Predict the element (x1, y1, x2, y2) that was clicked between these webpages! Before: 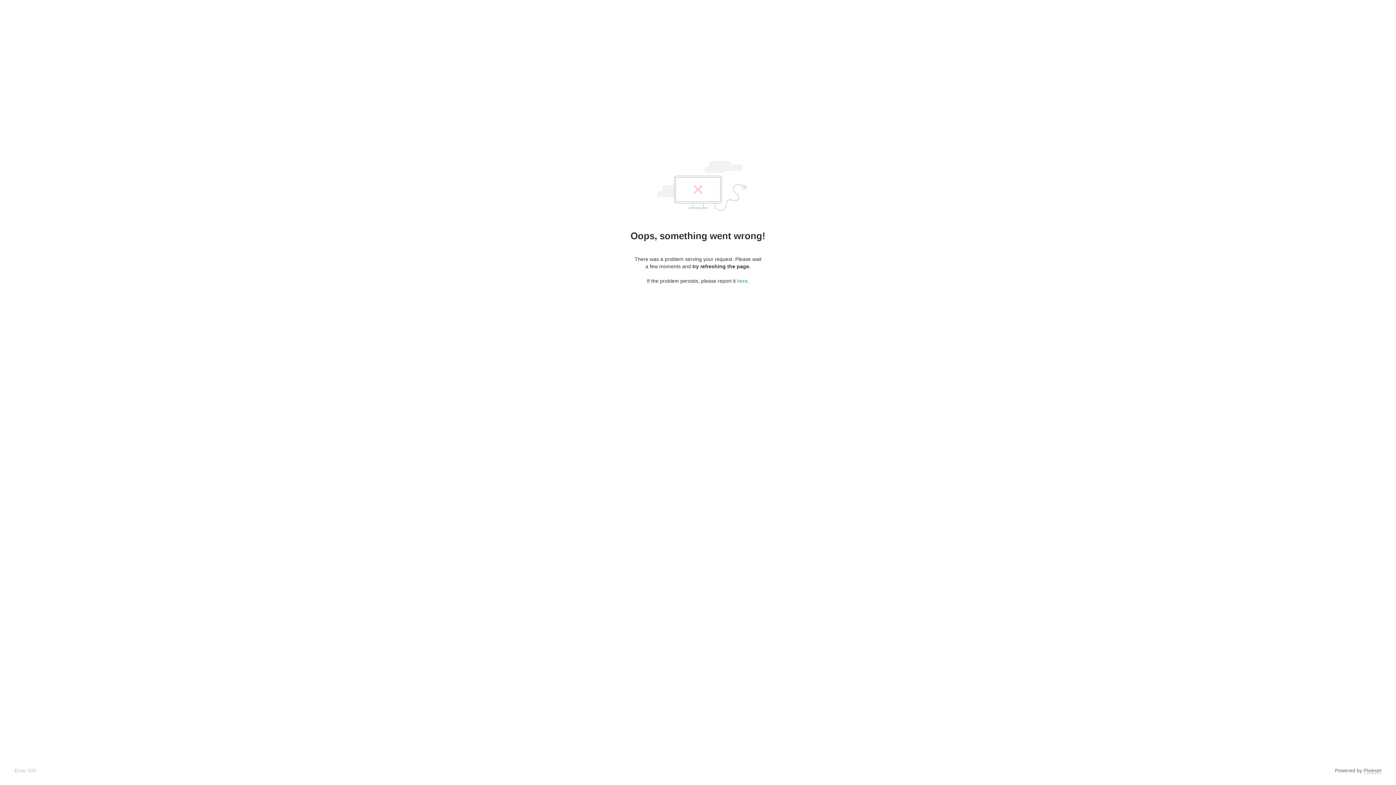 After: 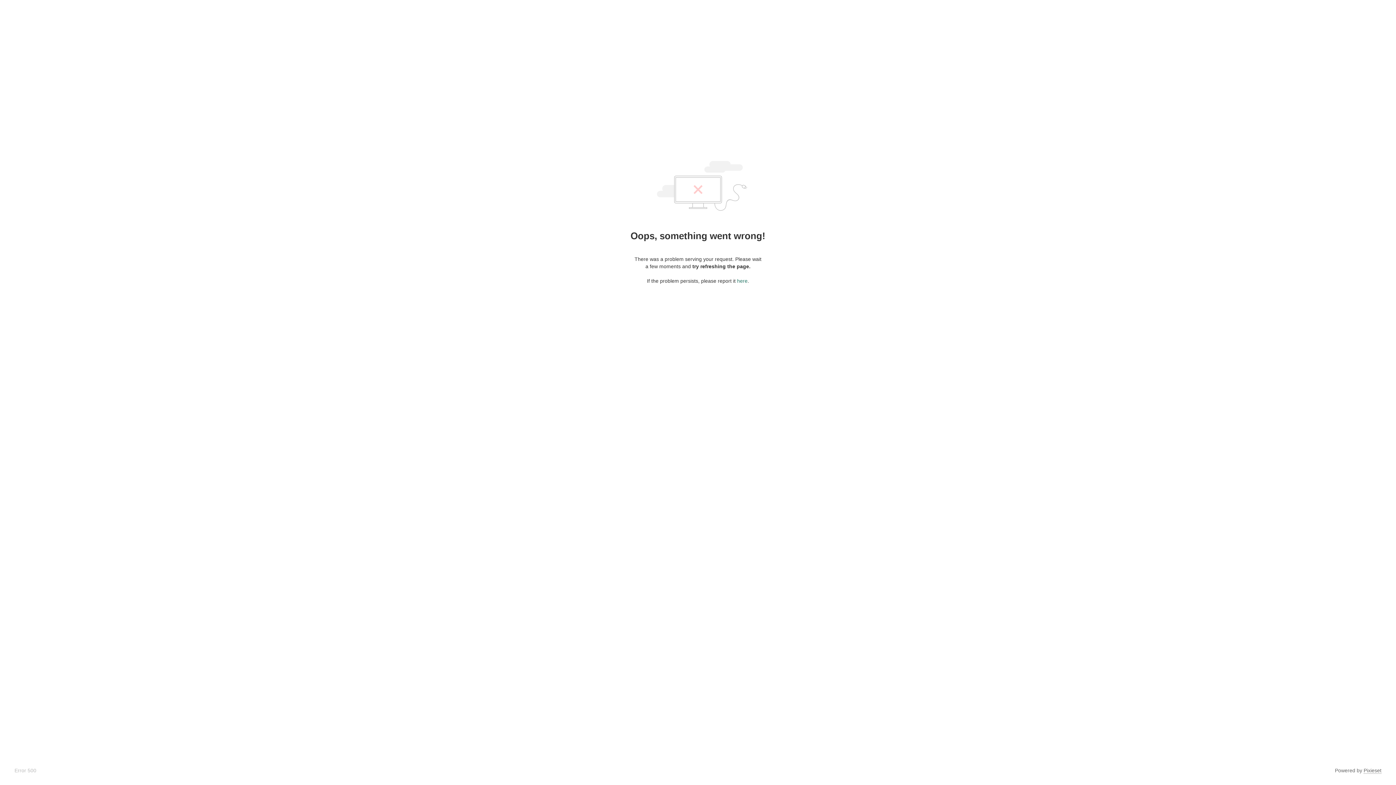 Action: bbox: (737, 278, 747, 284) label: here